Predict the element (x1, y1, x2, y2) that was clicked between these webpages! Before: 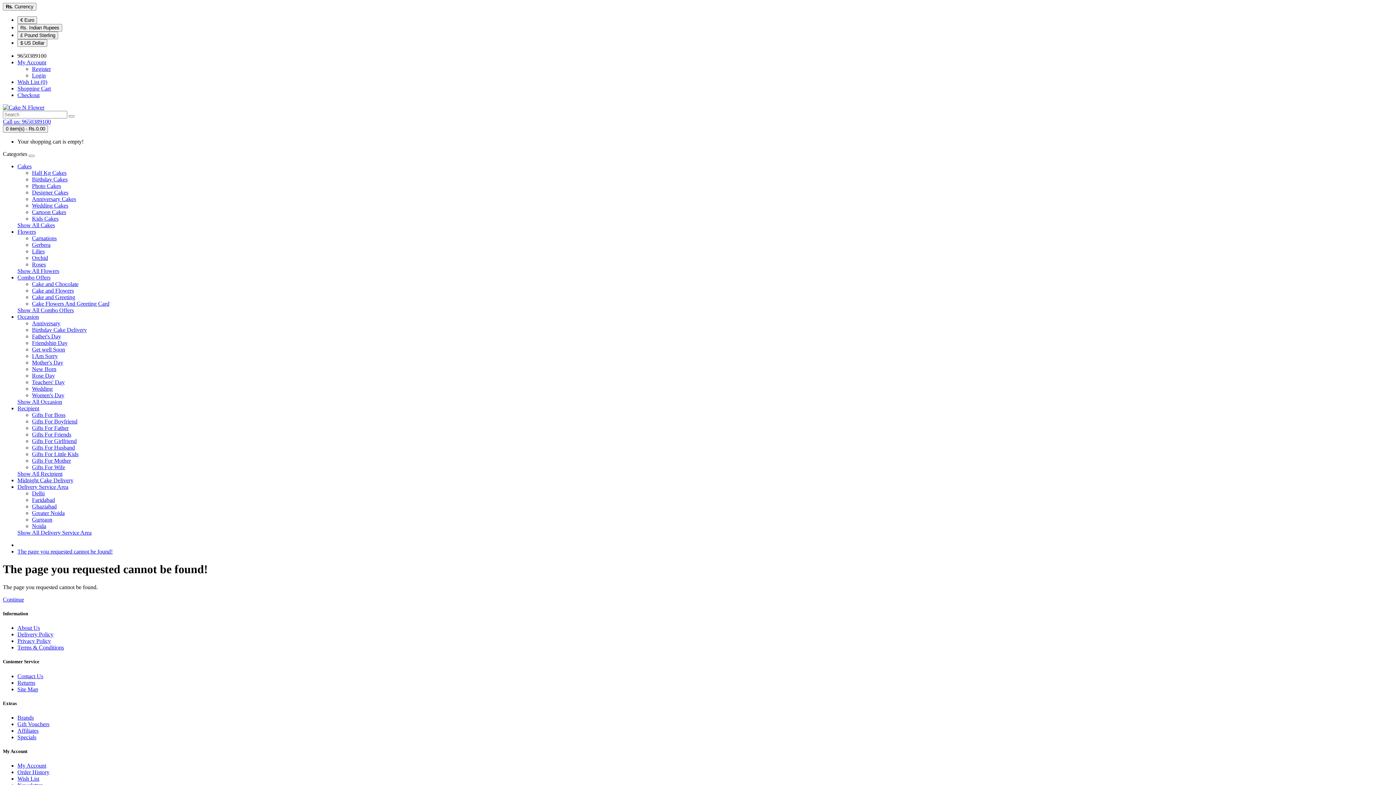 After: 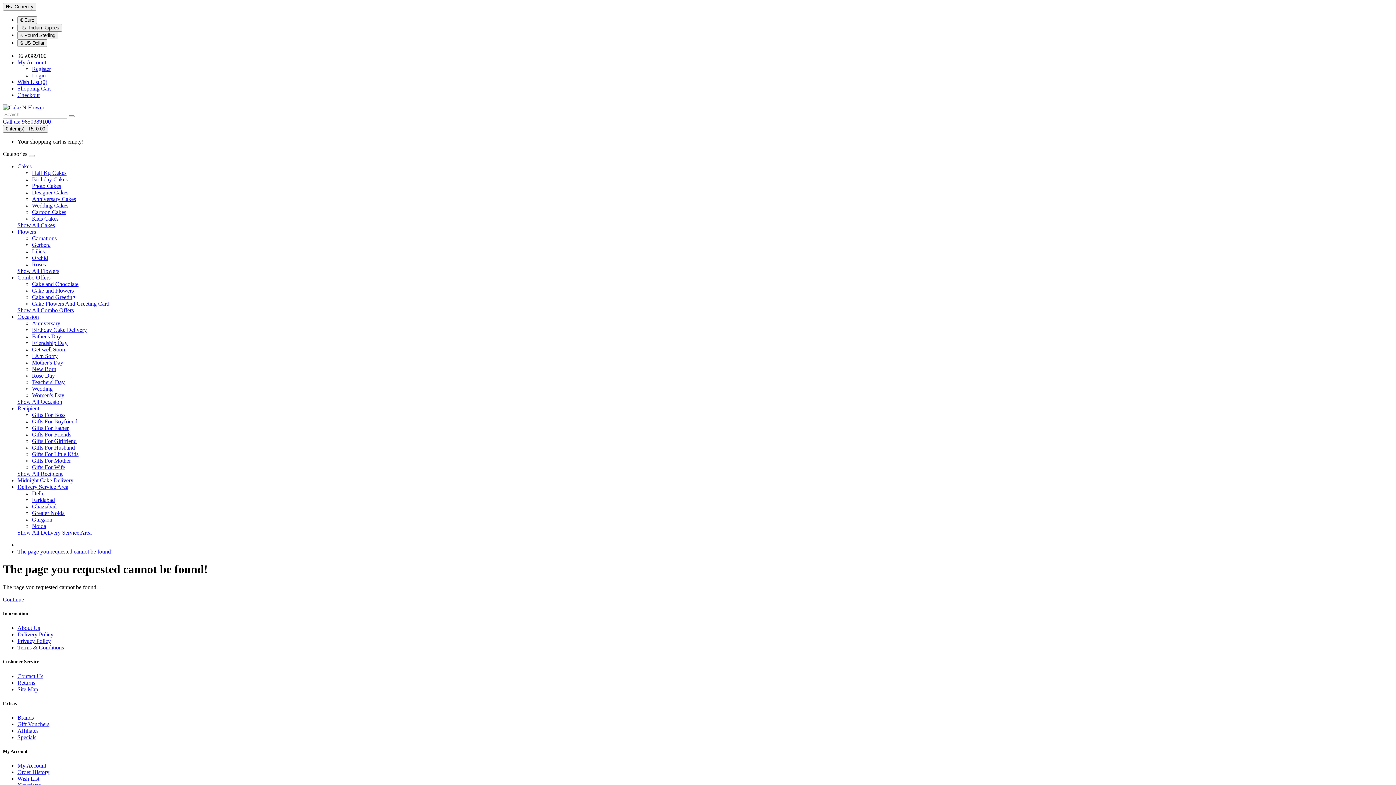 Action: bbox: (17, 92, 39, 98) label: Checkout